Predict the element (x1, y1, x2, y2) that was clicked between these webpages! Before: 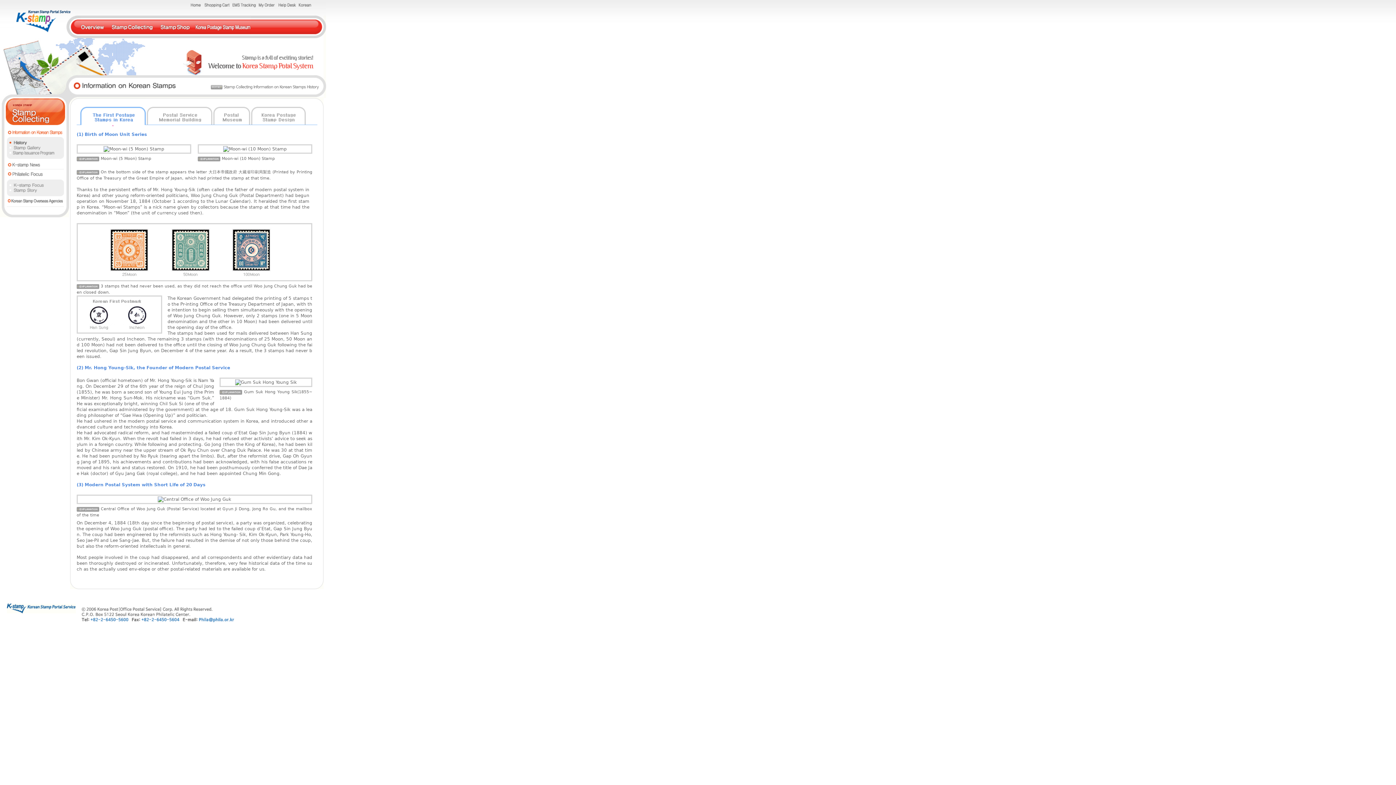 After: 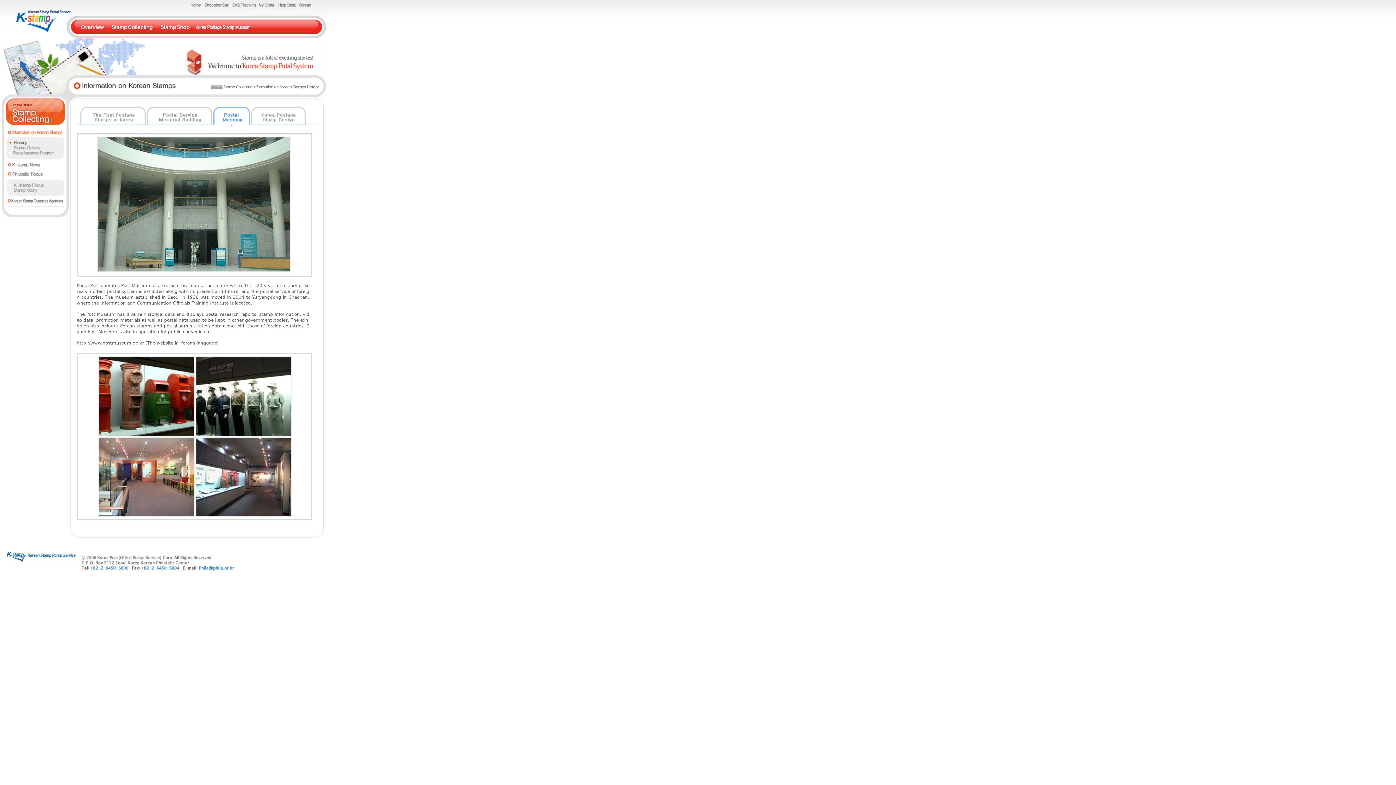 Action: bbox: (213, 122, 250, 127)